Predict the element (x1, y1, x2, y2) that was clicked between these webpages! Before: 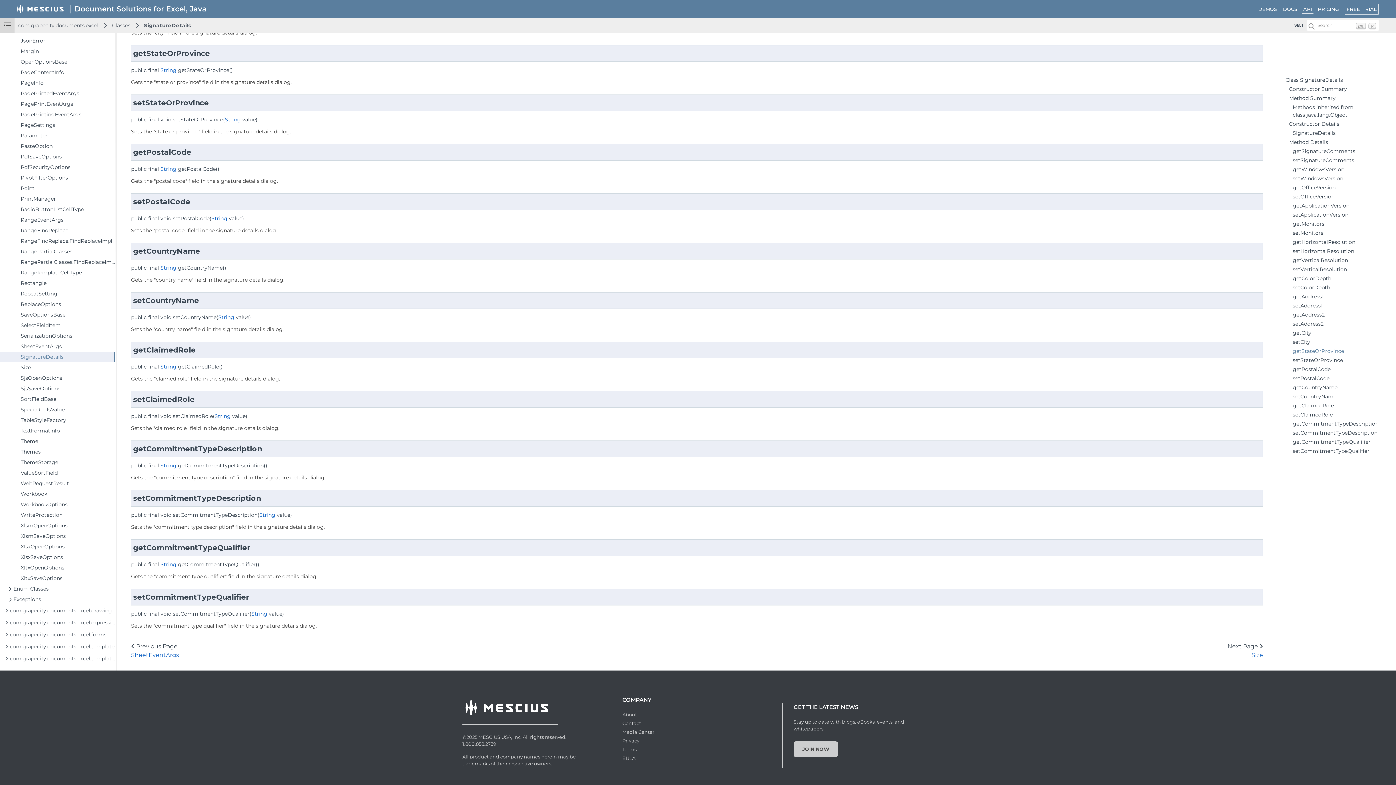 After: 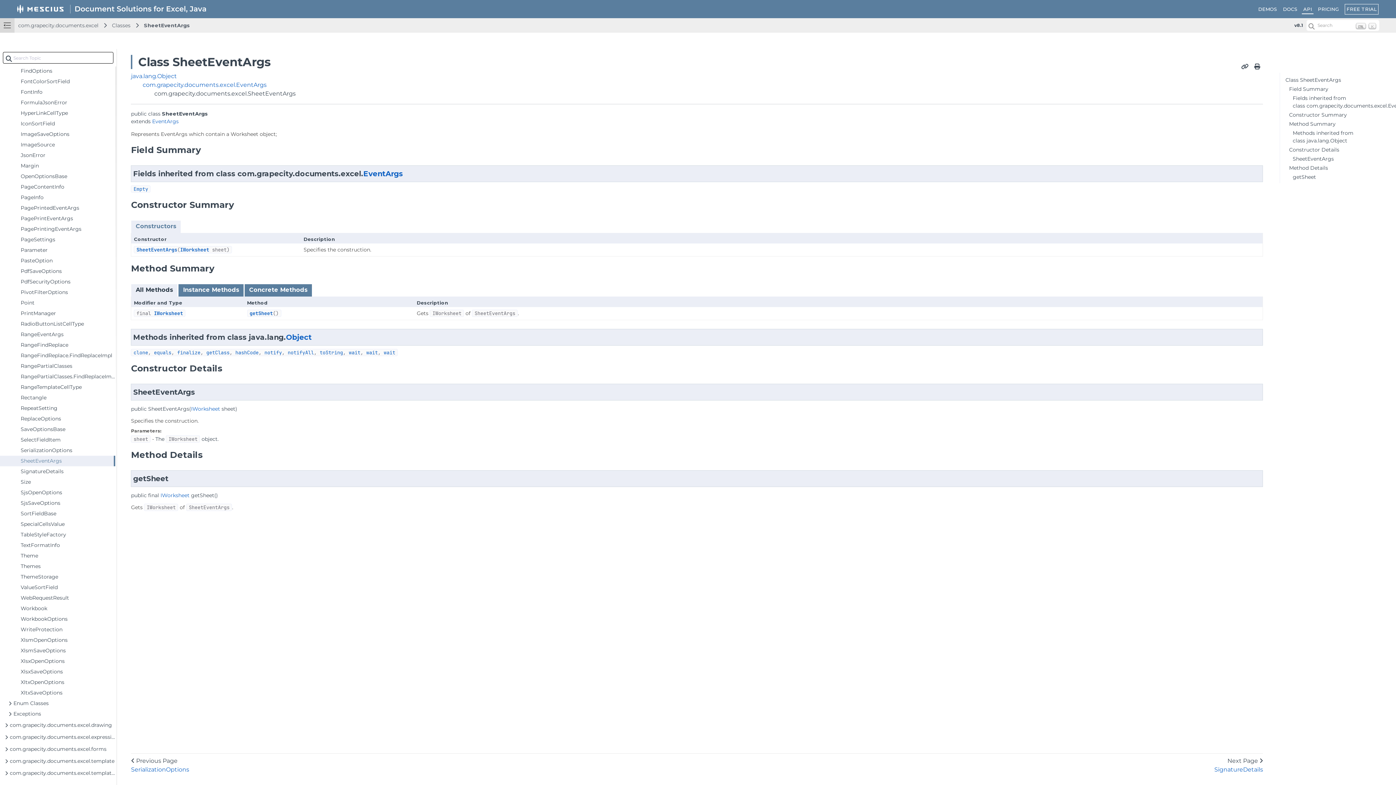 Action: bbox: (131, 642, 179, 660) label:  Previous Page
SheetEventArgs